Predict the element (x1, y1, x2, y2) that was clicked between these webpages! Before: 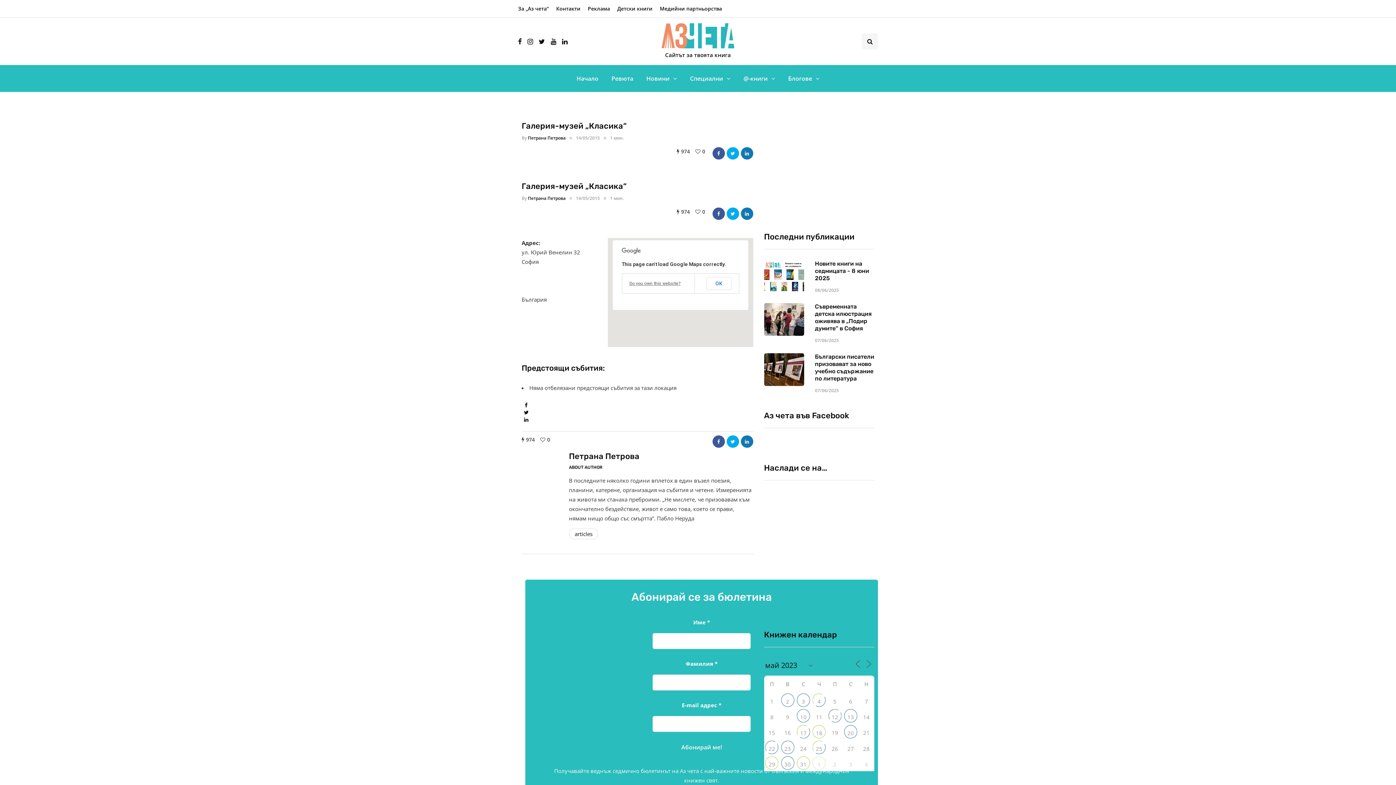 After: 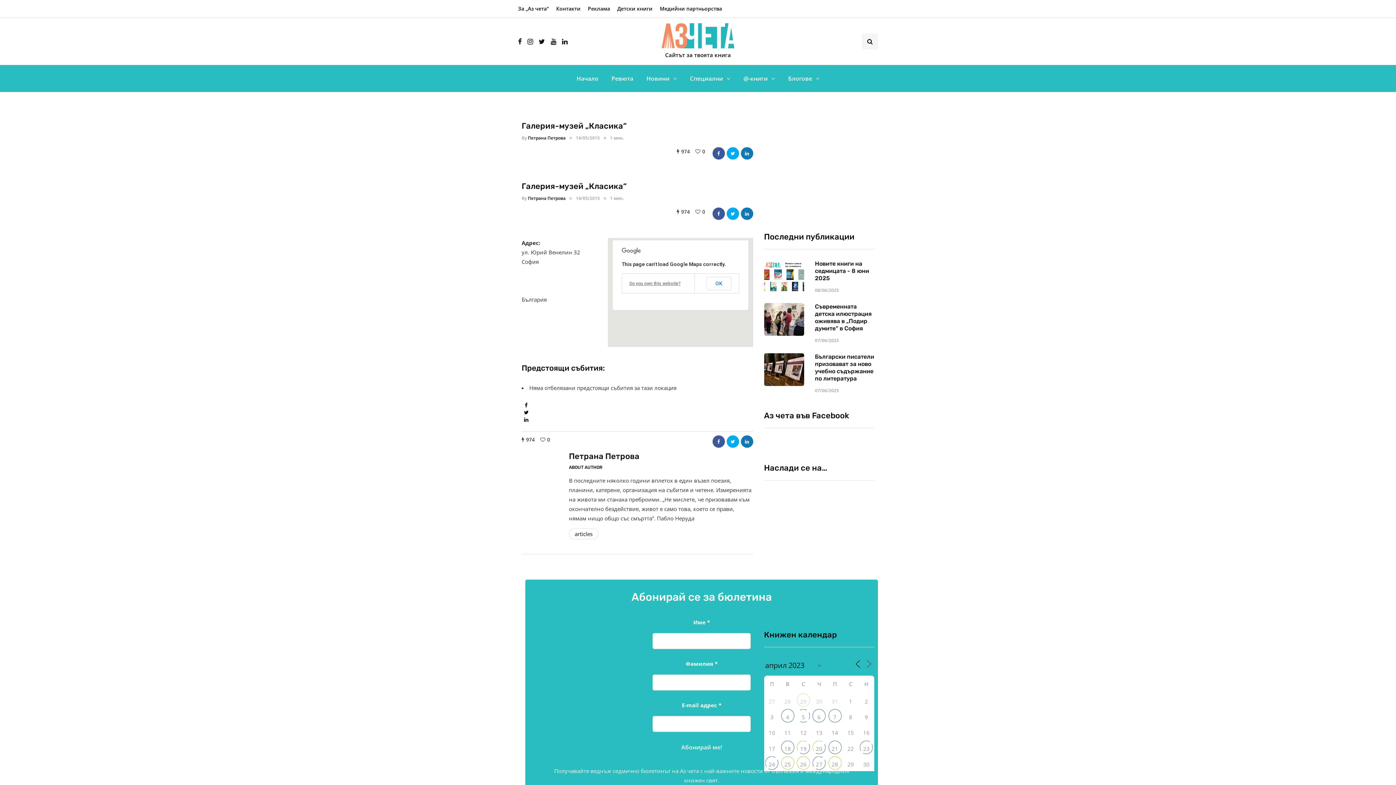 Action: bbox: (853, 659, 863, 668)